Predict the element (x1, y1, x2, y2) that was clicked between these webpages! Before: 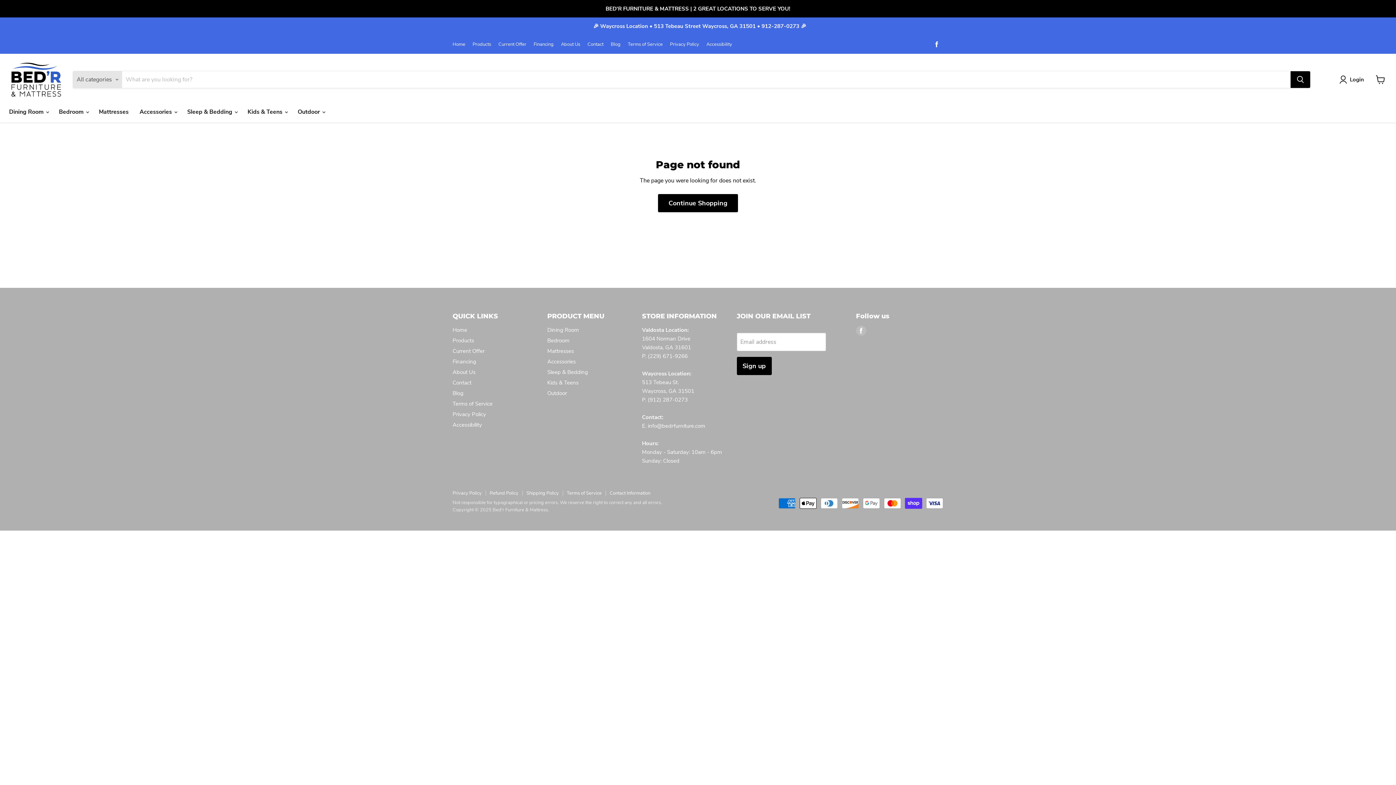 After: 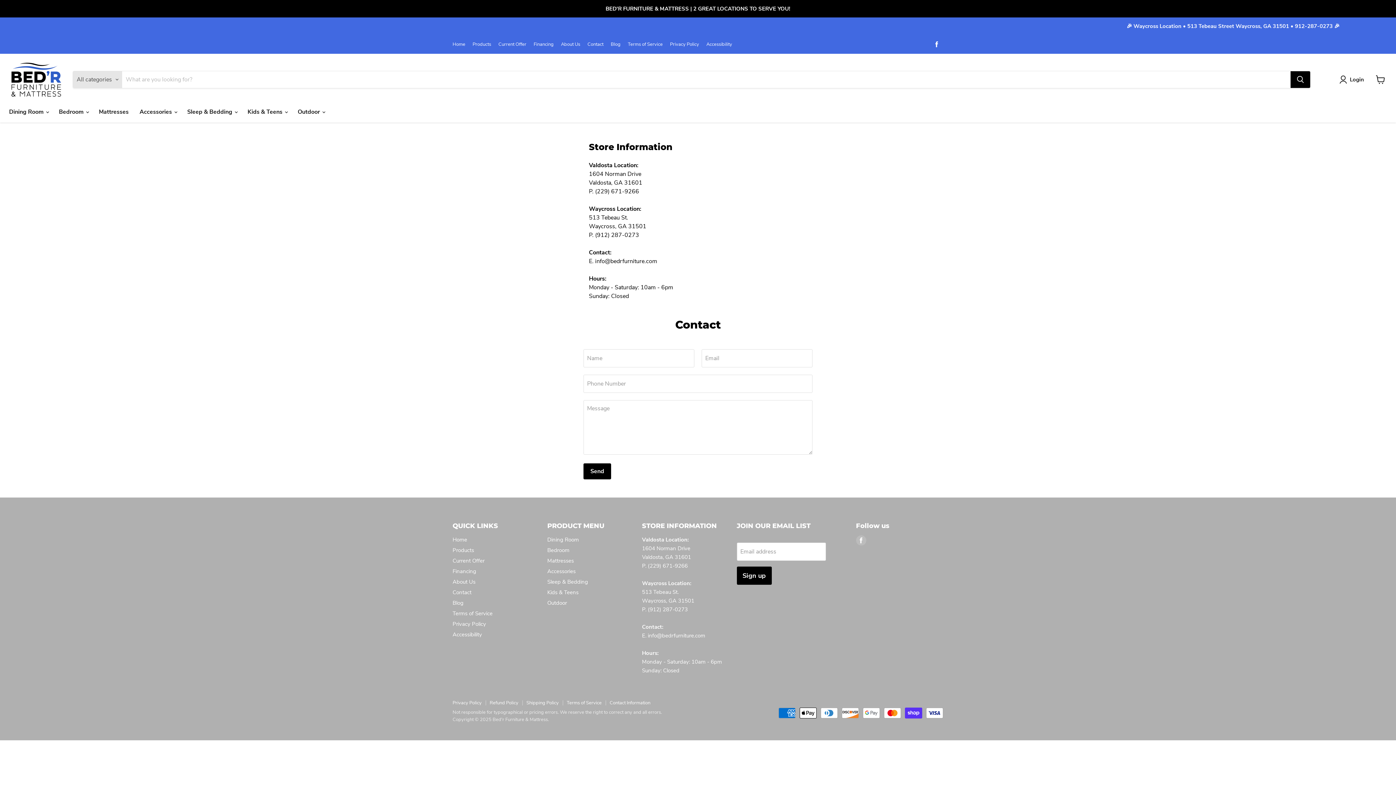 Action: bbox: (452, 379, 471, 386) label: Contact